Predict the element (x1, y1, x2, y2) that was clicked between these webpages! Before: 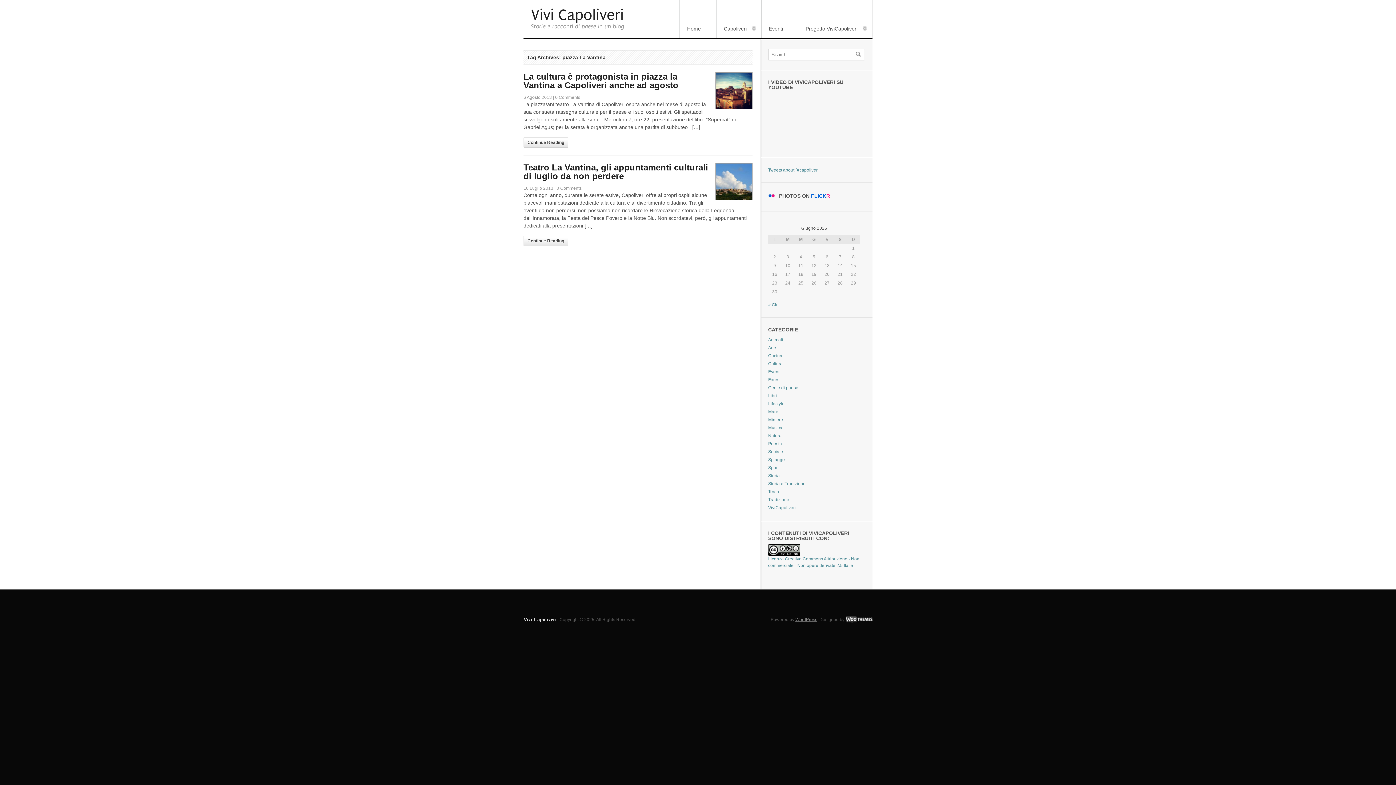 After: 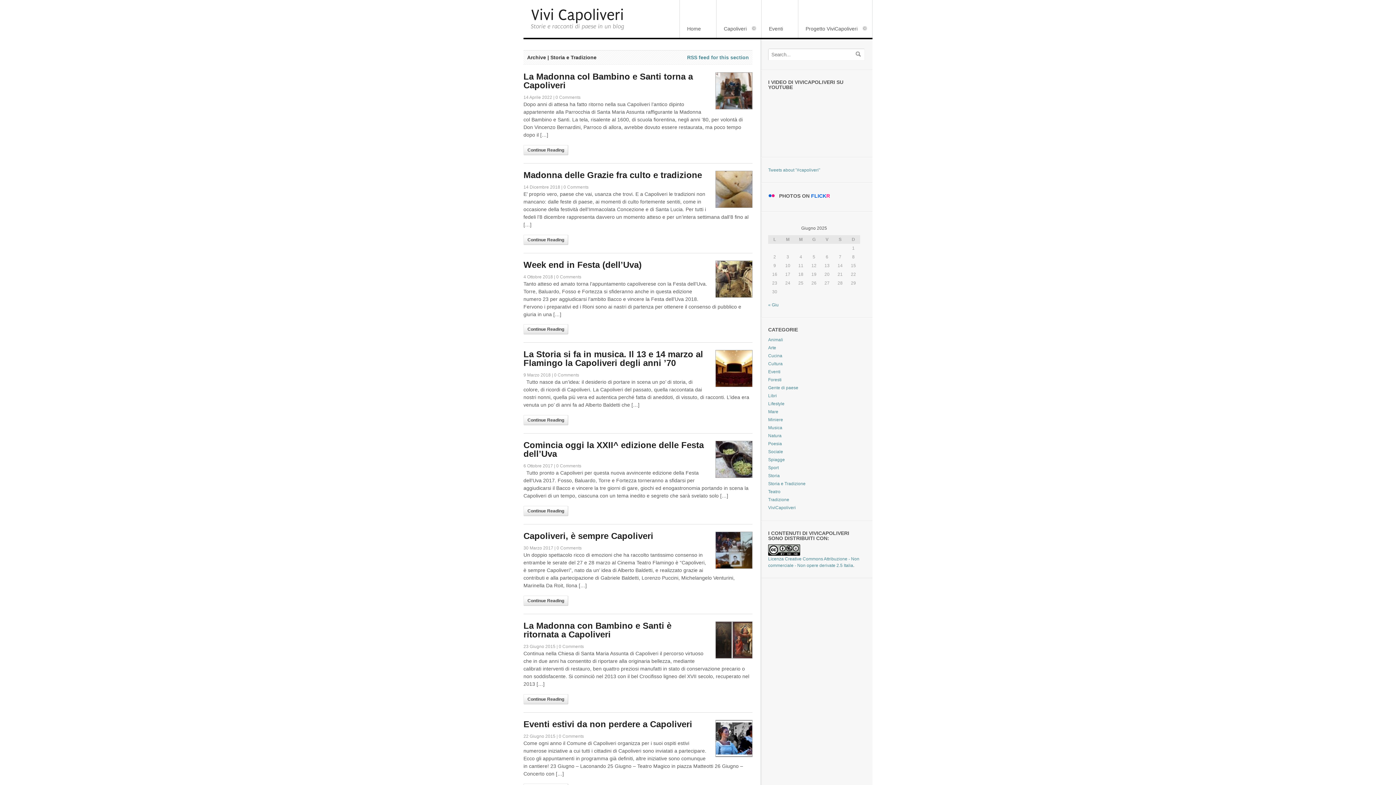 Action: label: Storia e Tradizione bbox: (768, 481, 805, 486)